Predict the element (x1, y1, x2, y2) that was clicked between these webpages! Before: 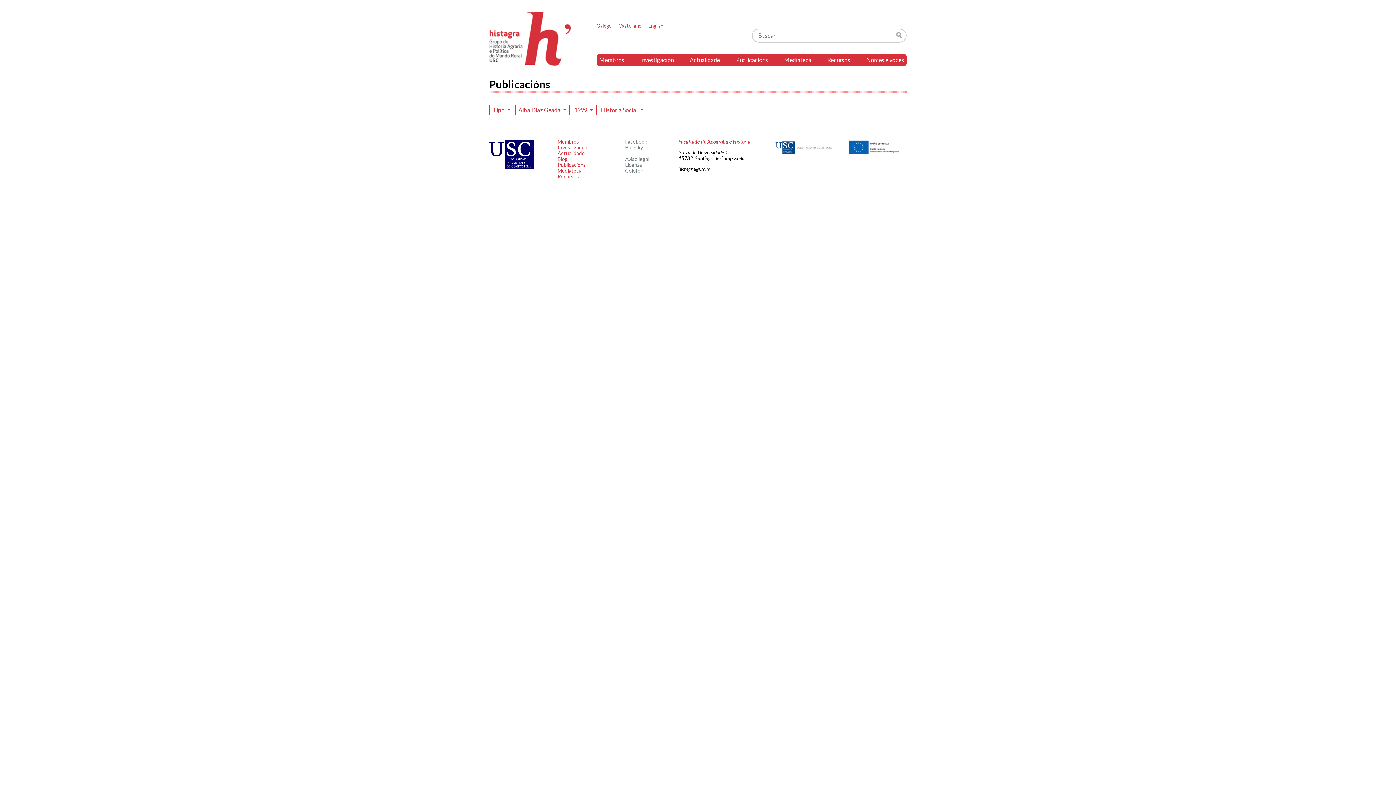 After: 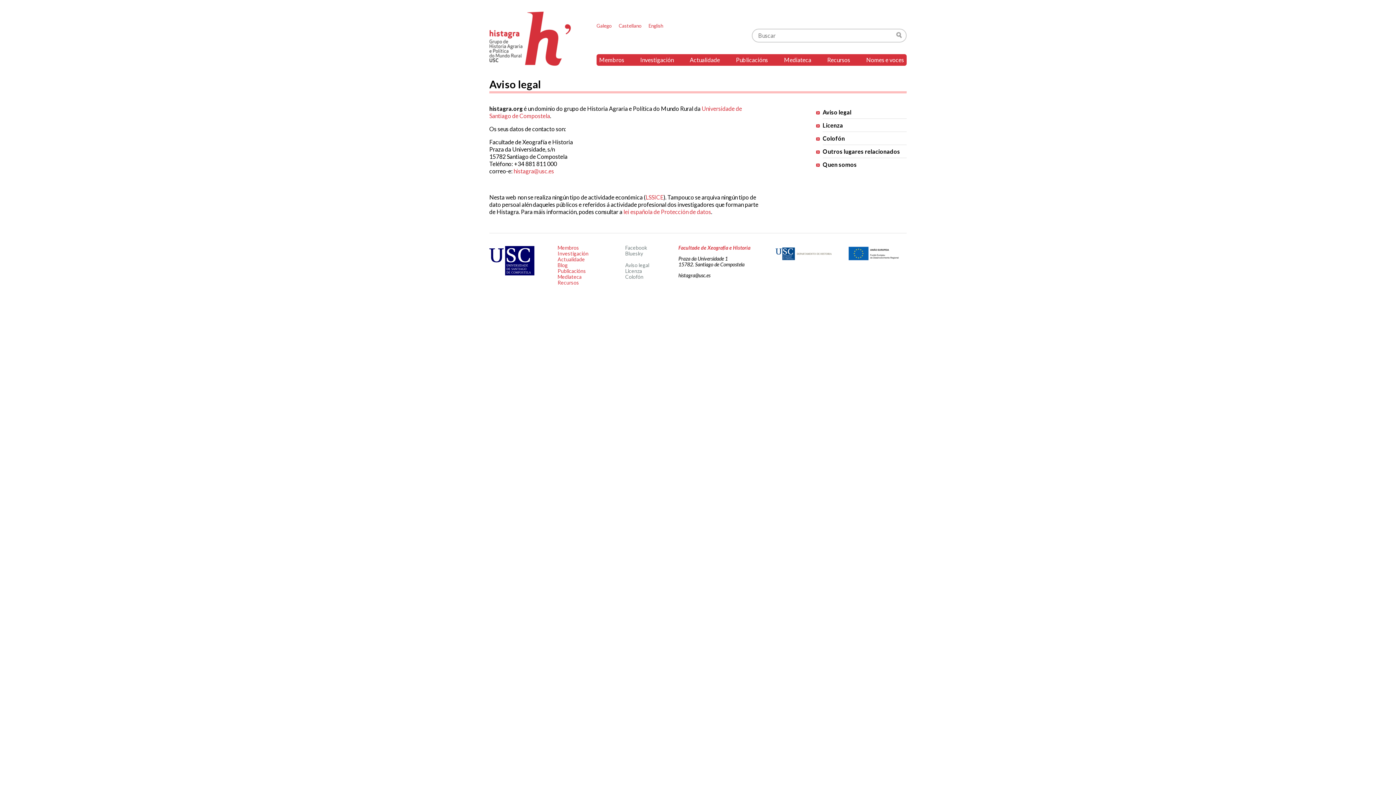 Action: bbox: (625, 156, 649, 162) label: Aviso legal